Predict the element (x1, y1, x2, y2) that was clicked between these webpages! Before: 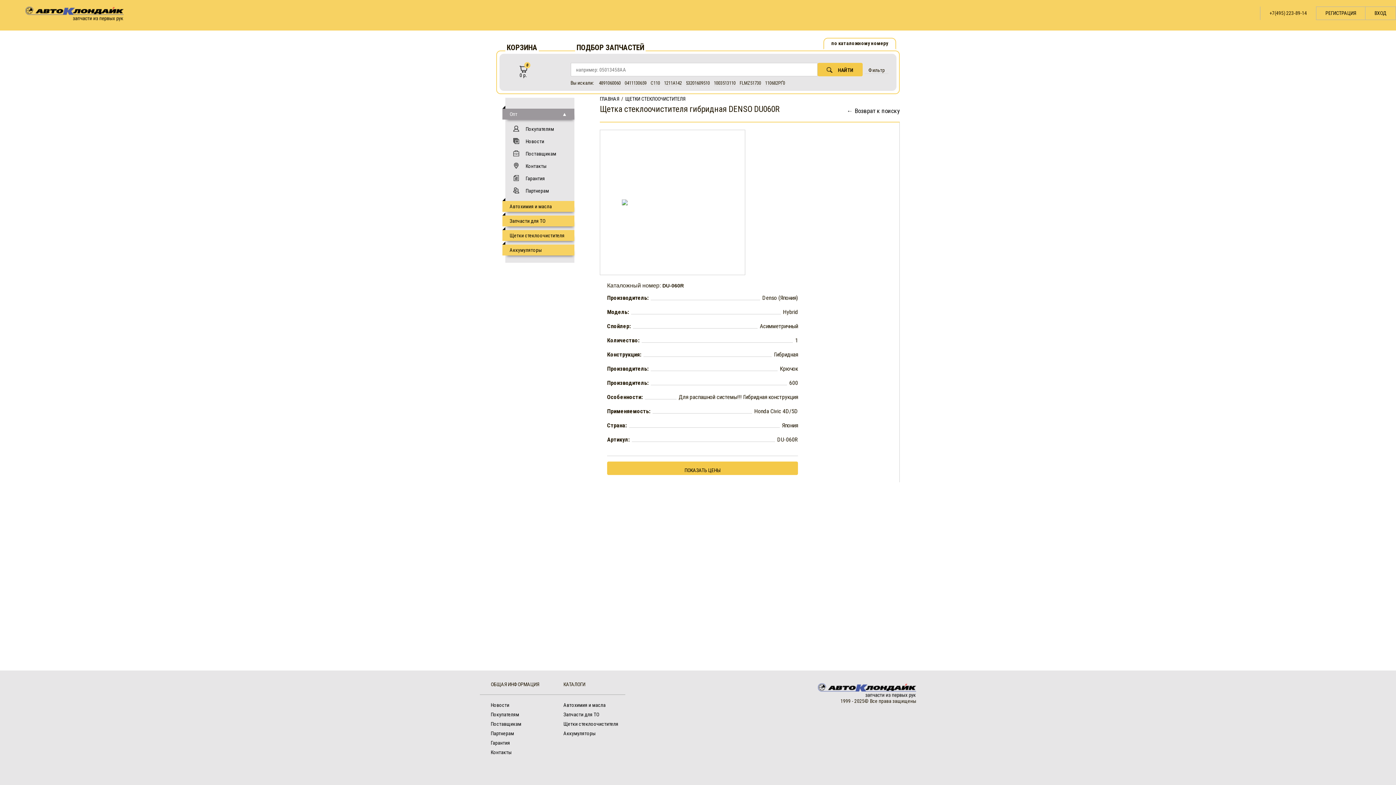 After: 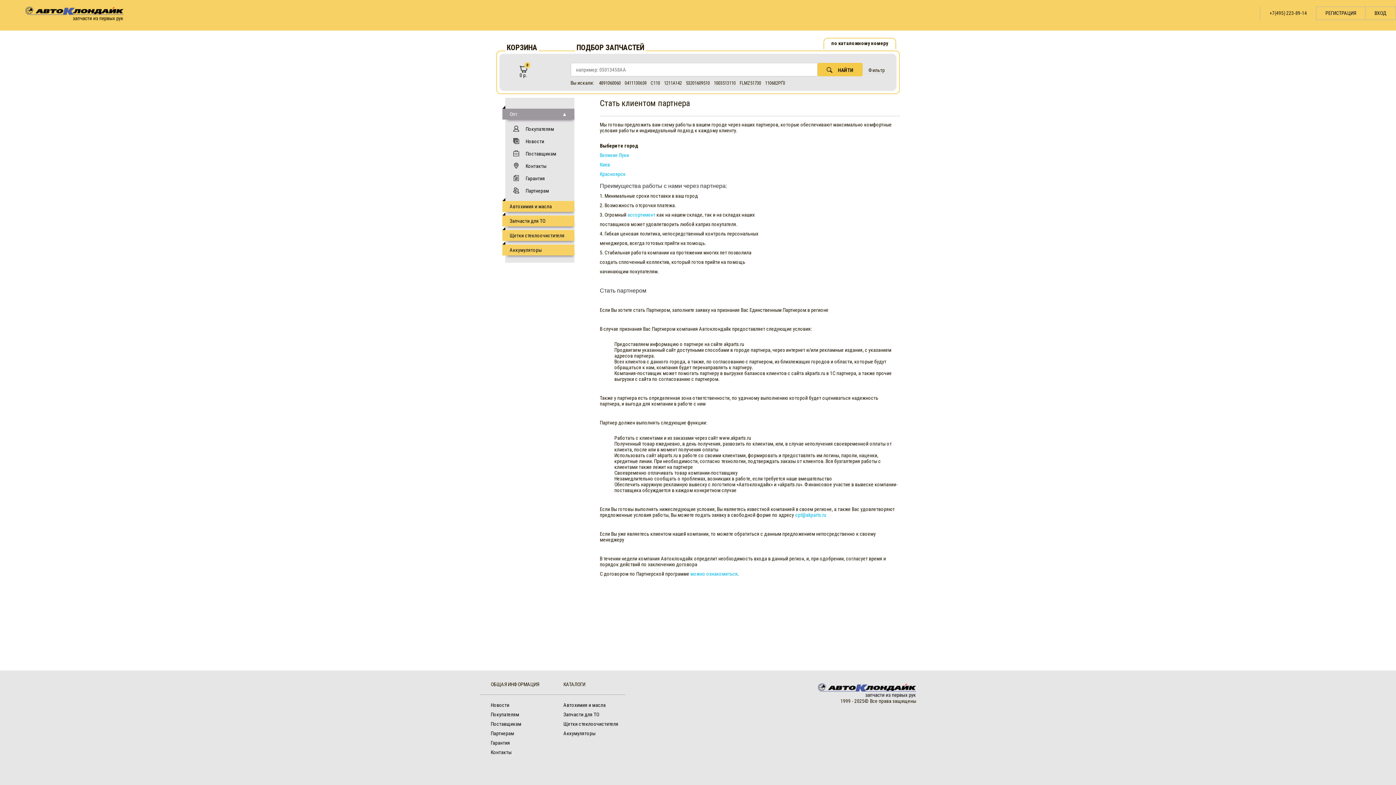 Action: label: Партнерам bbox: (525, 188, 549, 193)